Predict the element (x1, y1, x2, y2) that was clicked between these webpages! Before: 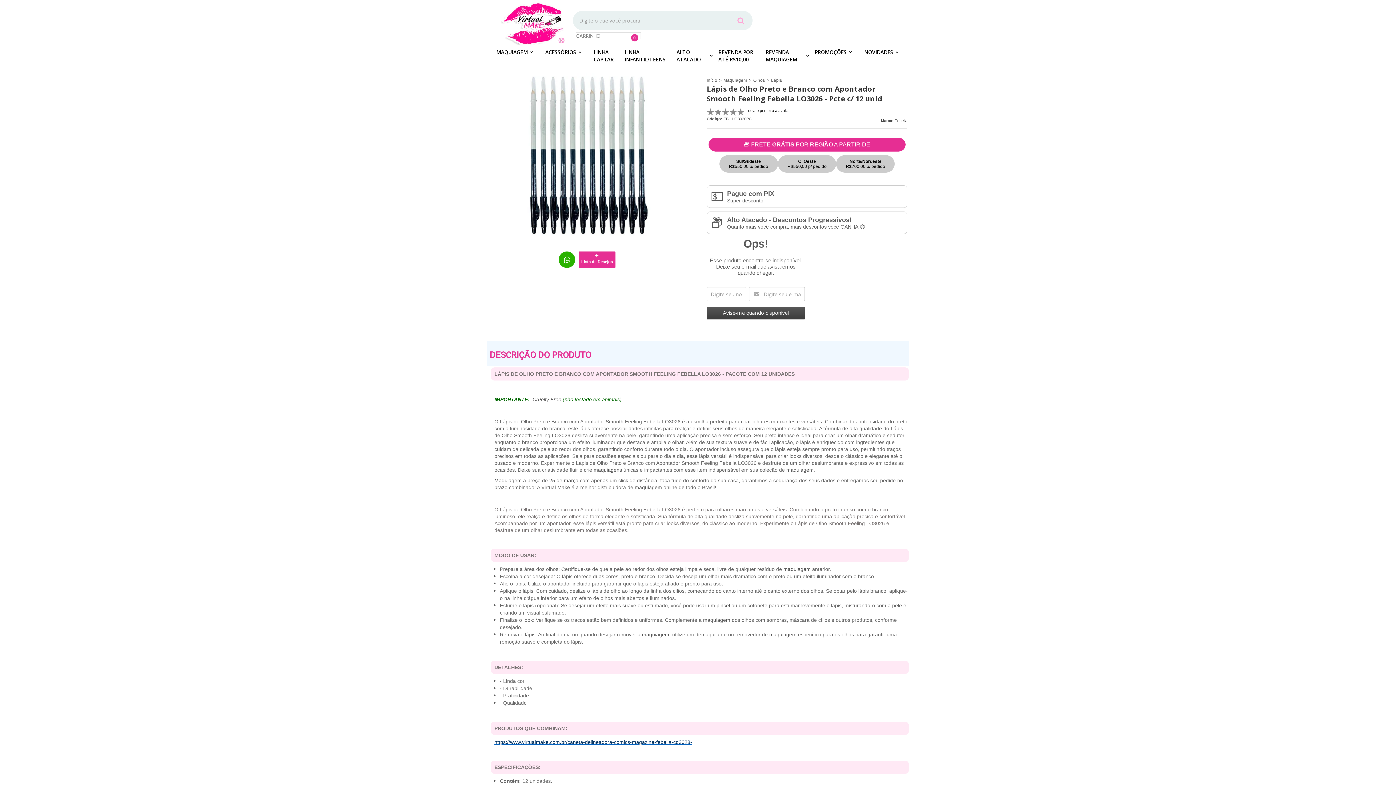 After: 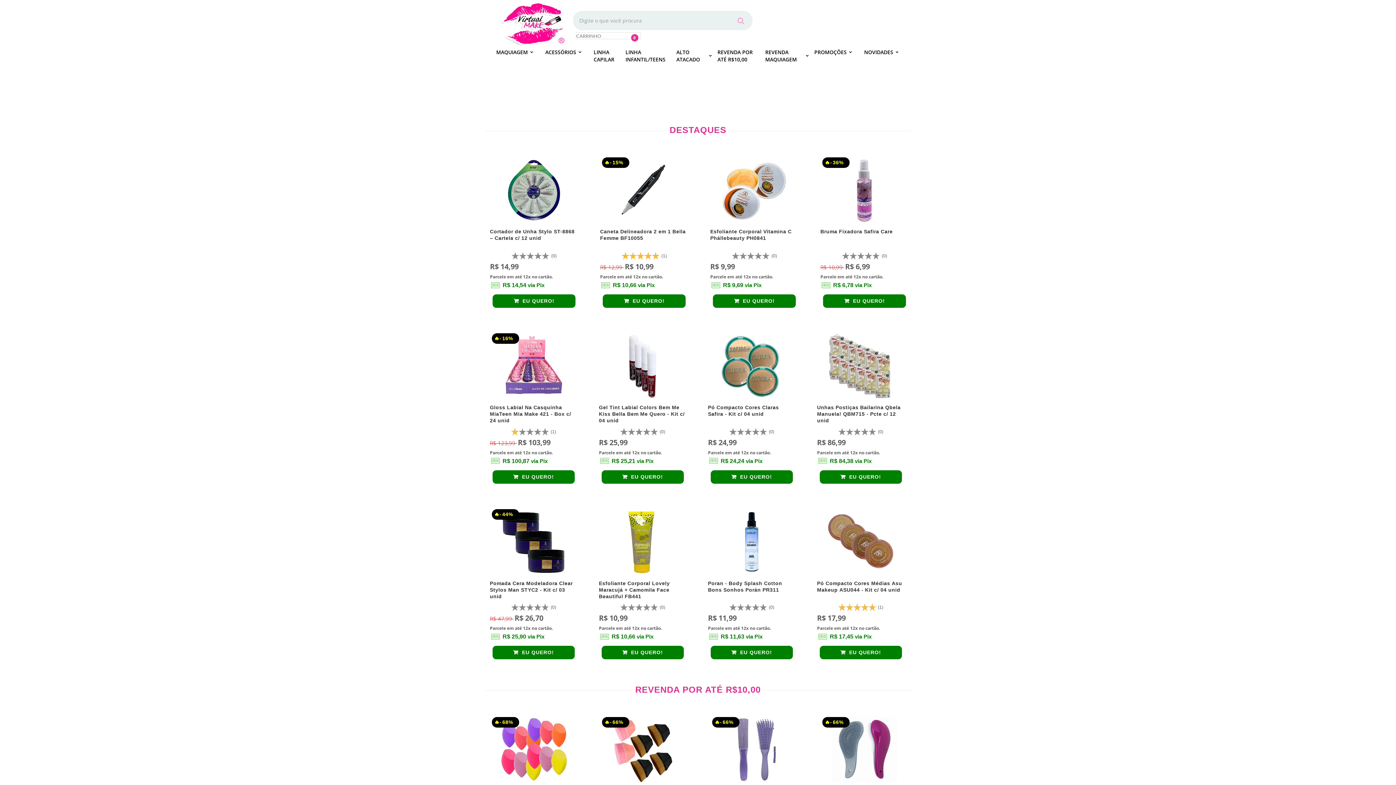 Action: label: Início bbox: (706, 77, 717, 82)